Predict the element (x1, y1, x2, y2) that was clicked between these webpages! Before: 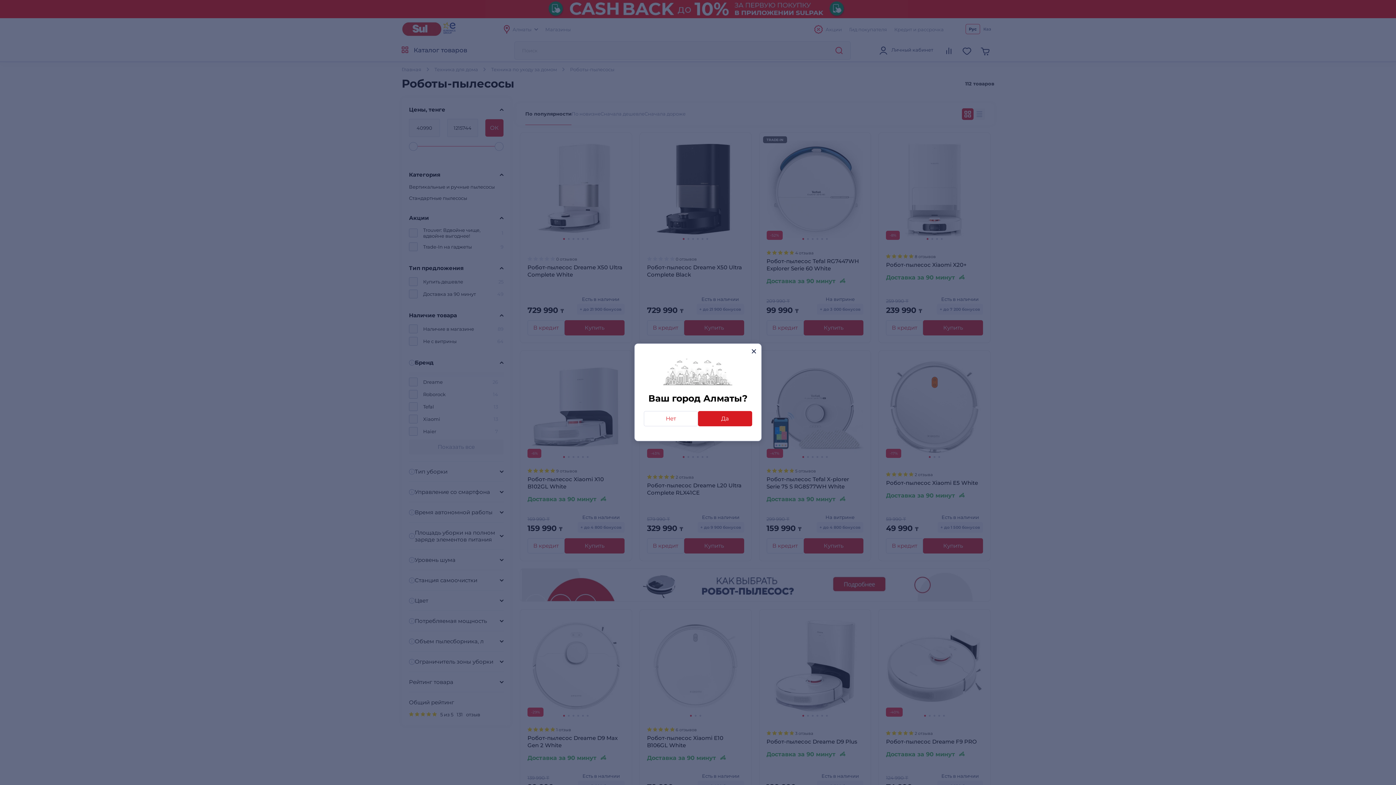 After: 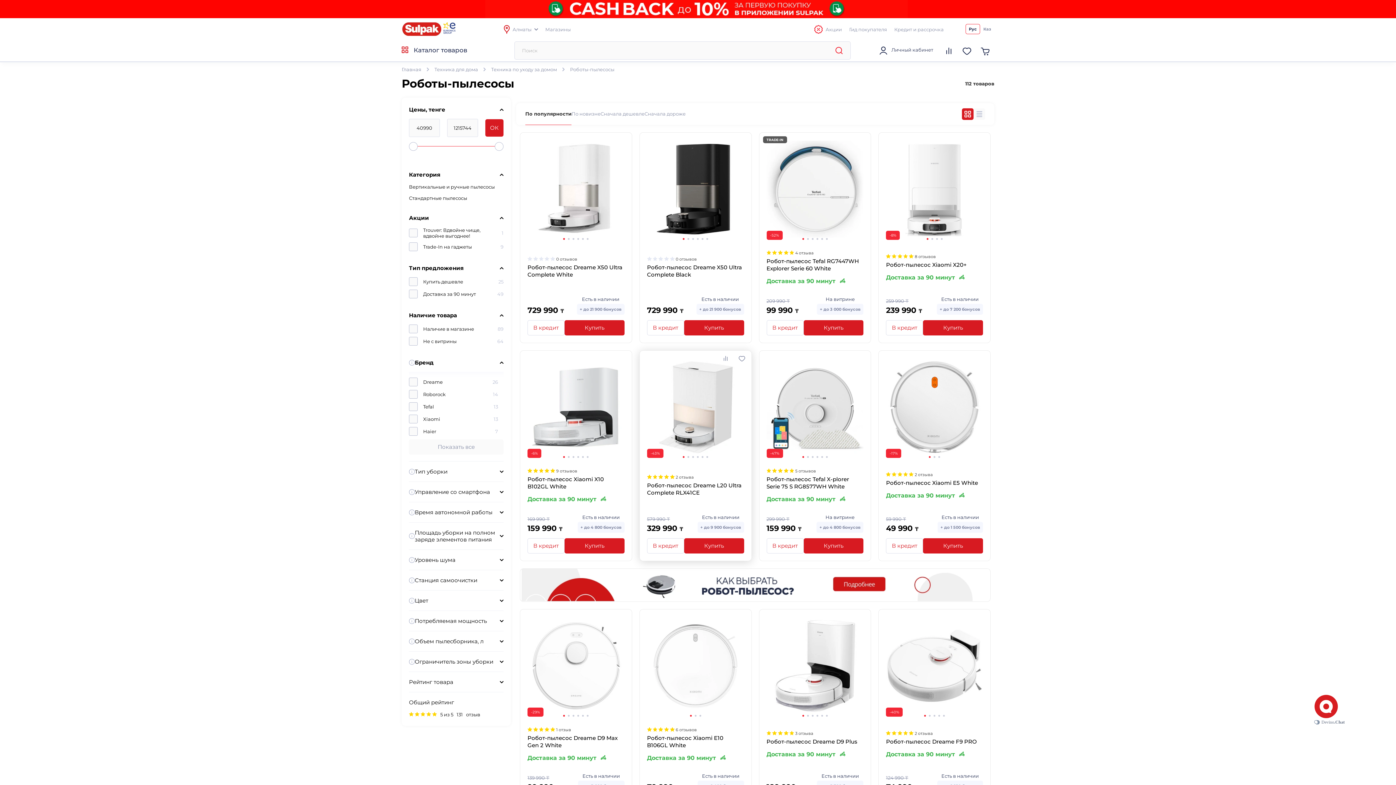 Action: label: Да bbox: (698, 411, 752, 426)